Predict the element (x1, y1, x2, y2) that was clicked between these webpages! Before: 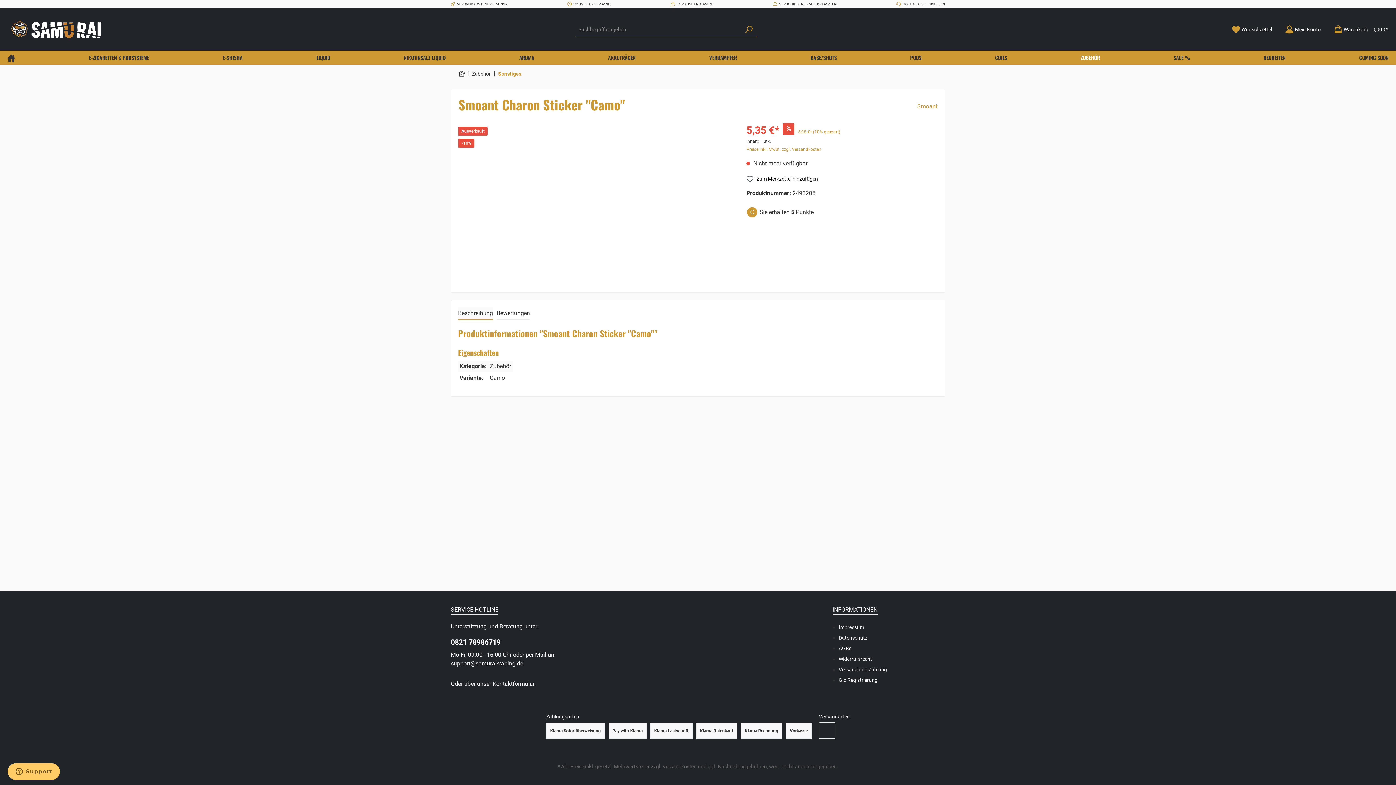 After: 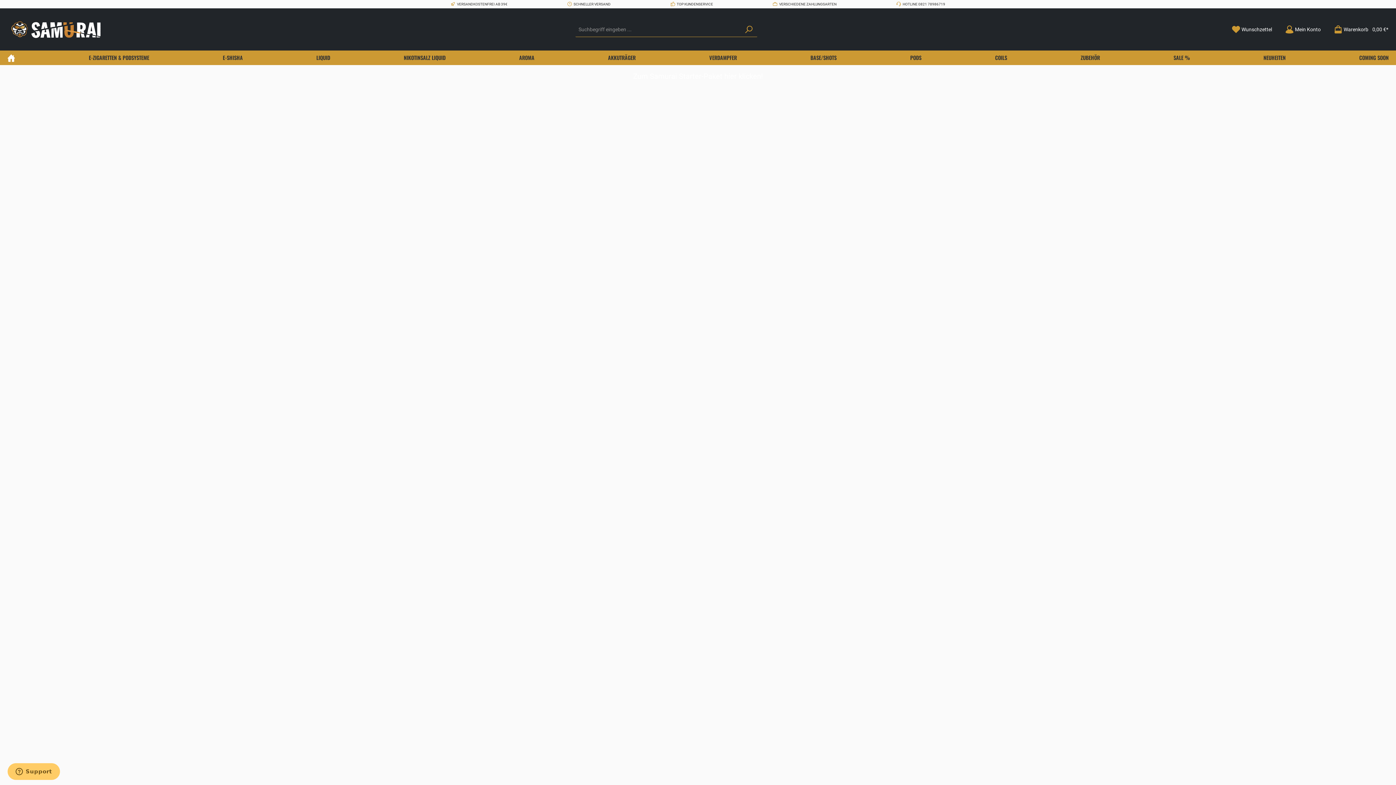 Action: bbox: (696, 723, 737, 739) label: Klarna Ratenkauf